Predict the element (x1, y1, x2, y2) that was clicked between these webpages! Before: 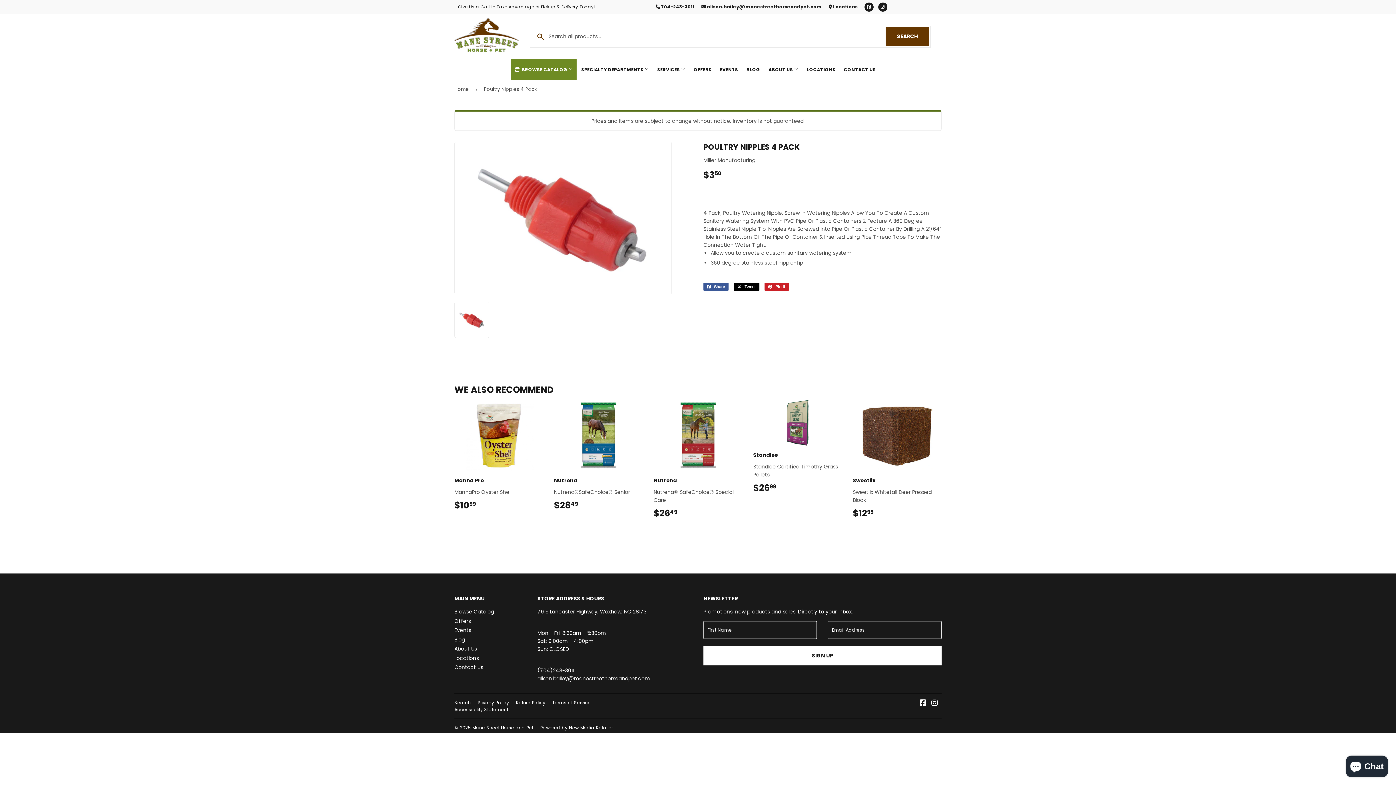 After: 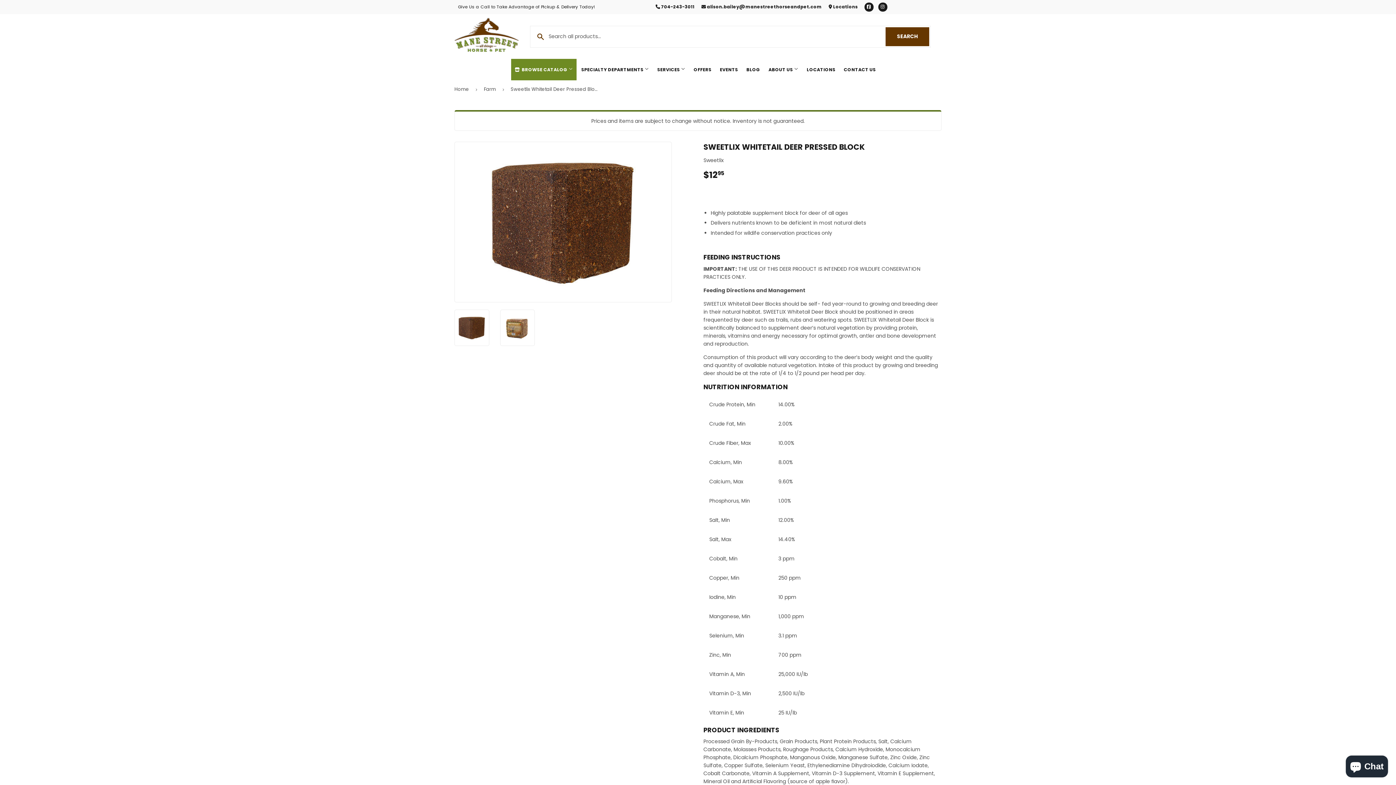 Action: label: Sweetlix

Sweetlix Whitetail Deer Pressed Block

$1295
$12.95 bbox: (853, 400, 941, 518)